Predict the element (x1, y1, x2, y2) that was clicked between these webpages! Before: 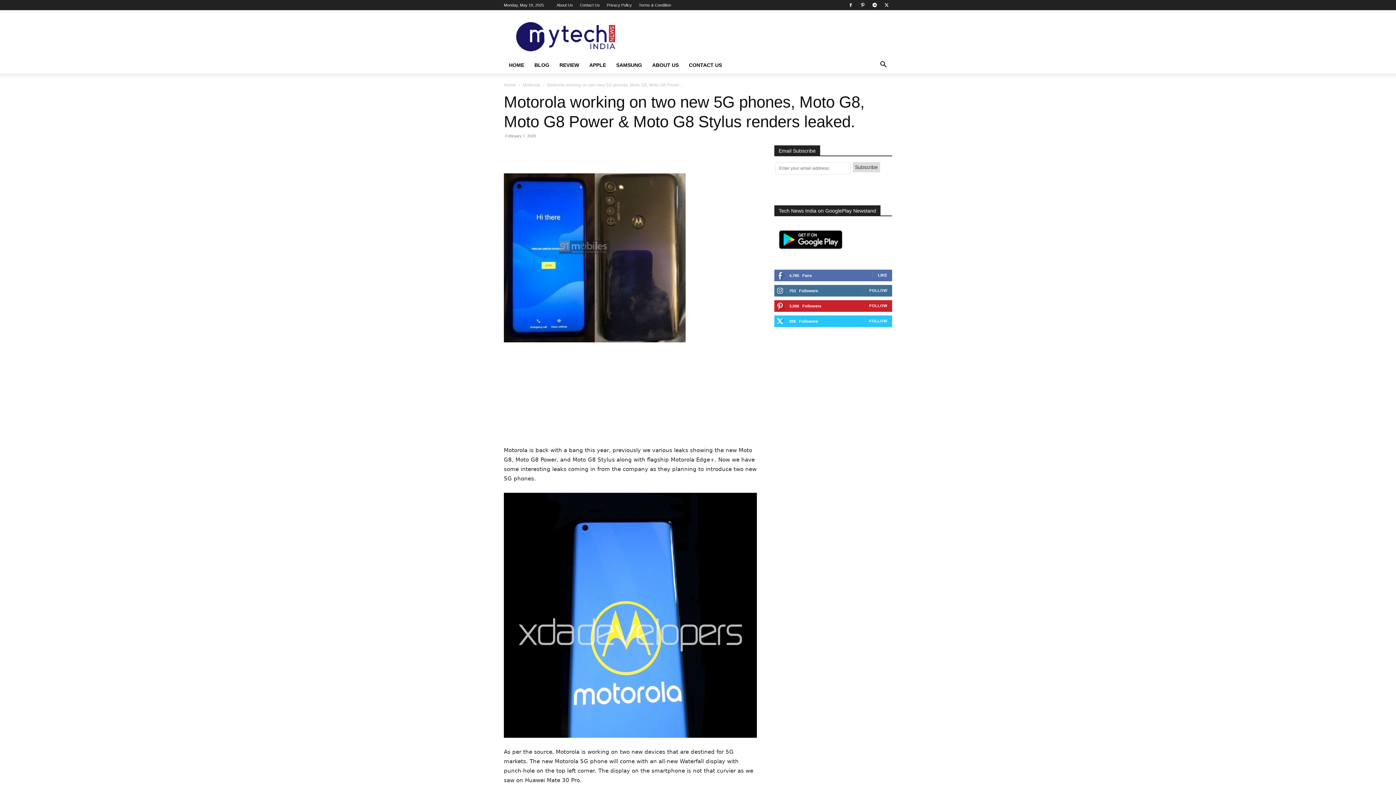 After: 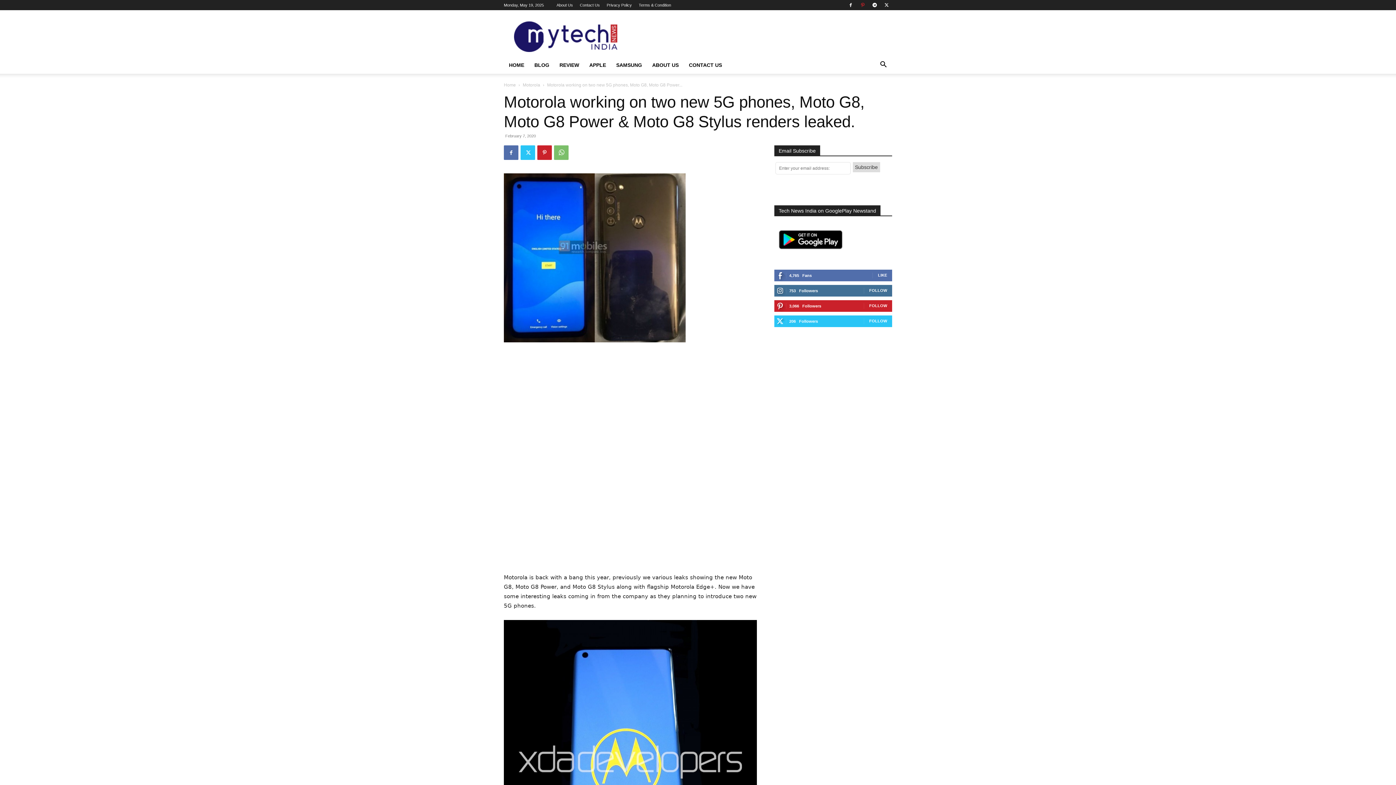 Action: bbox: (857, 0, 868, 10)